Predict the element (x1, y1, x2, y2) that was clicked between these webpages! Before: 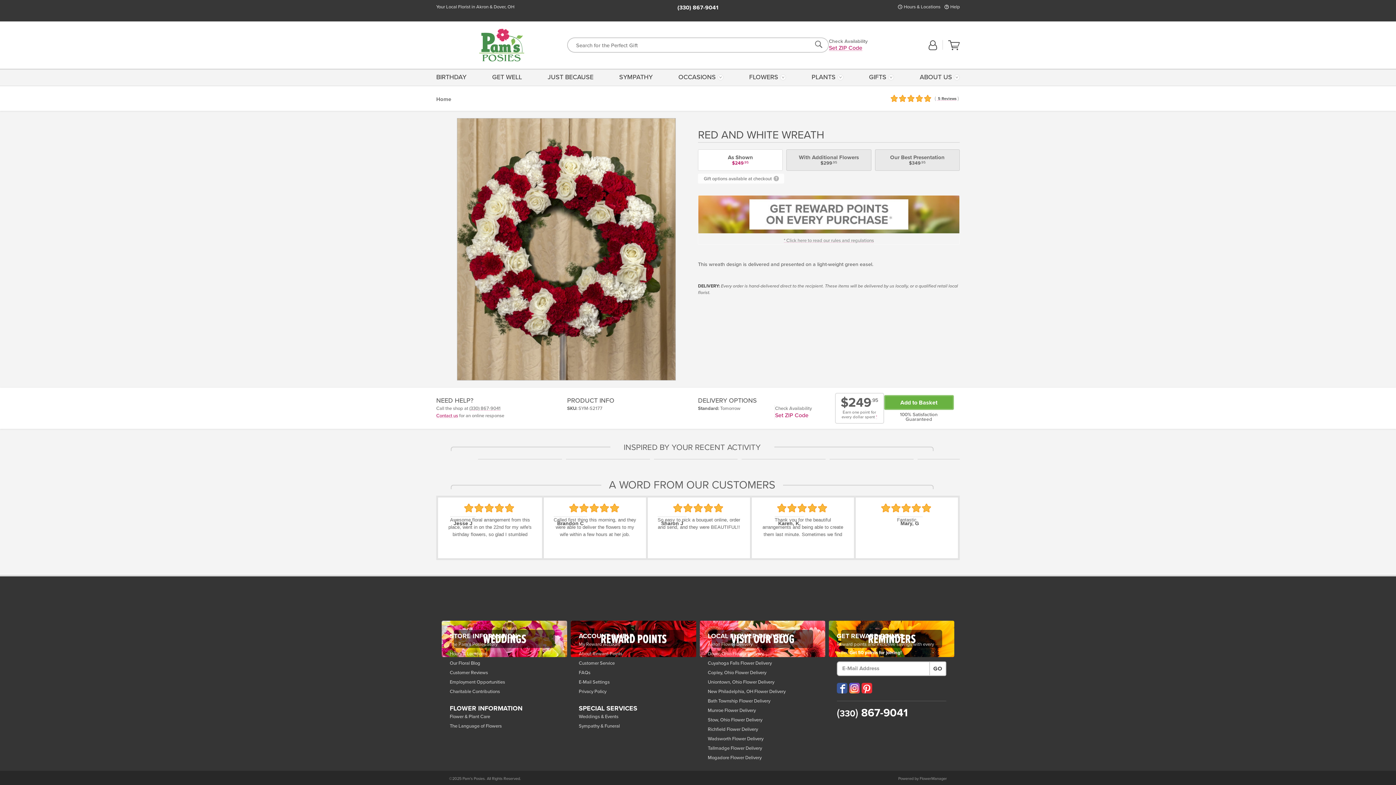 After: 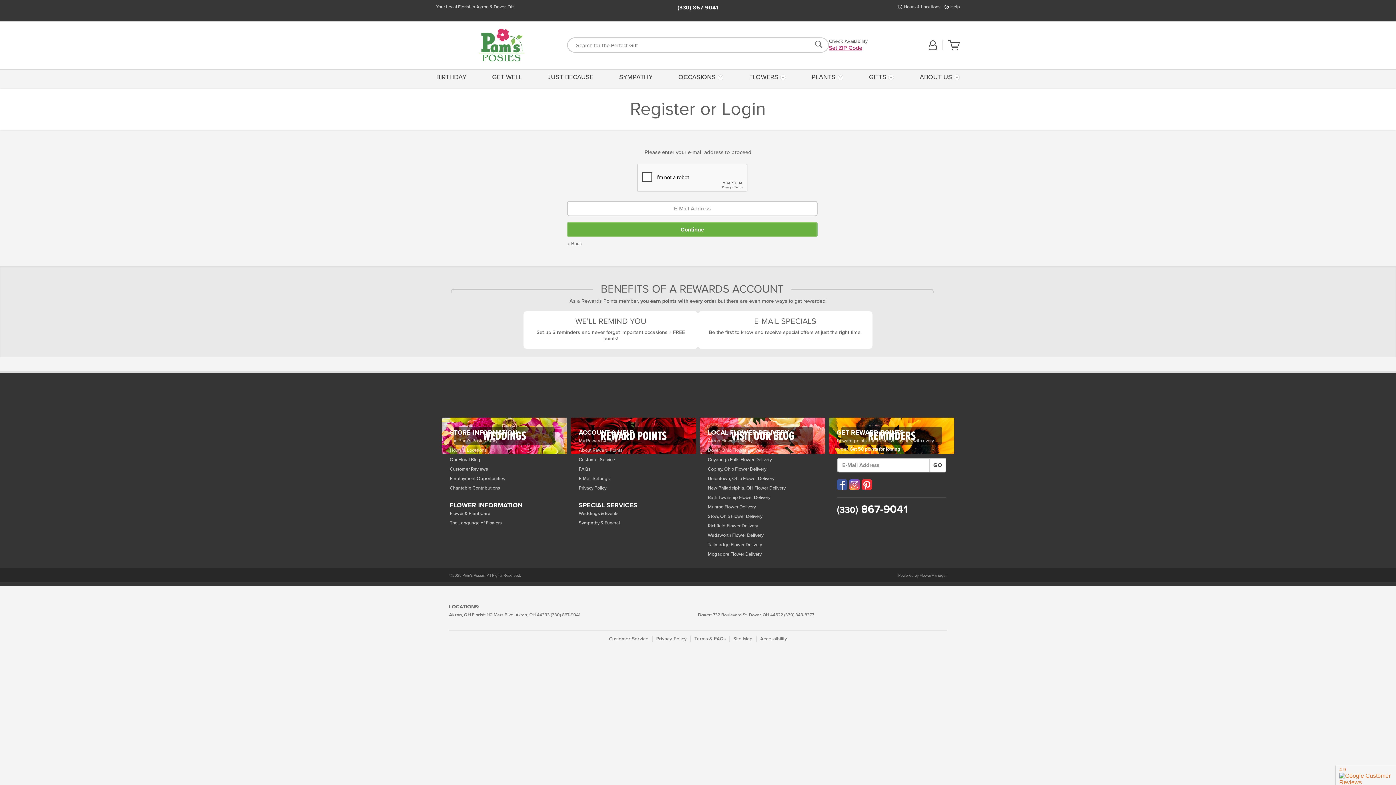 Action: label: E-Mail Settings bbox: (578, 678, 688, 686)